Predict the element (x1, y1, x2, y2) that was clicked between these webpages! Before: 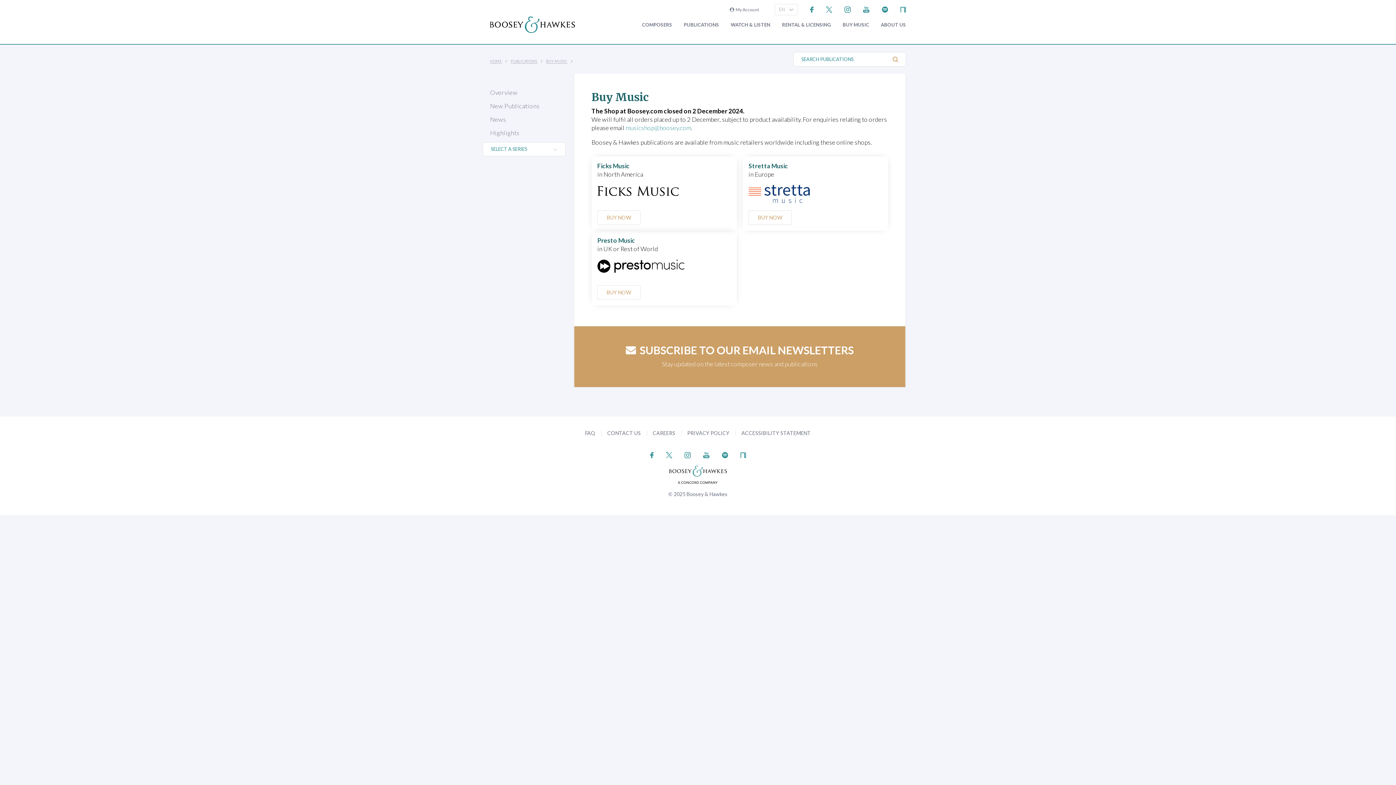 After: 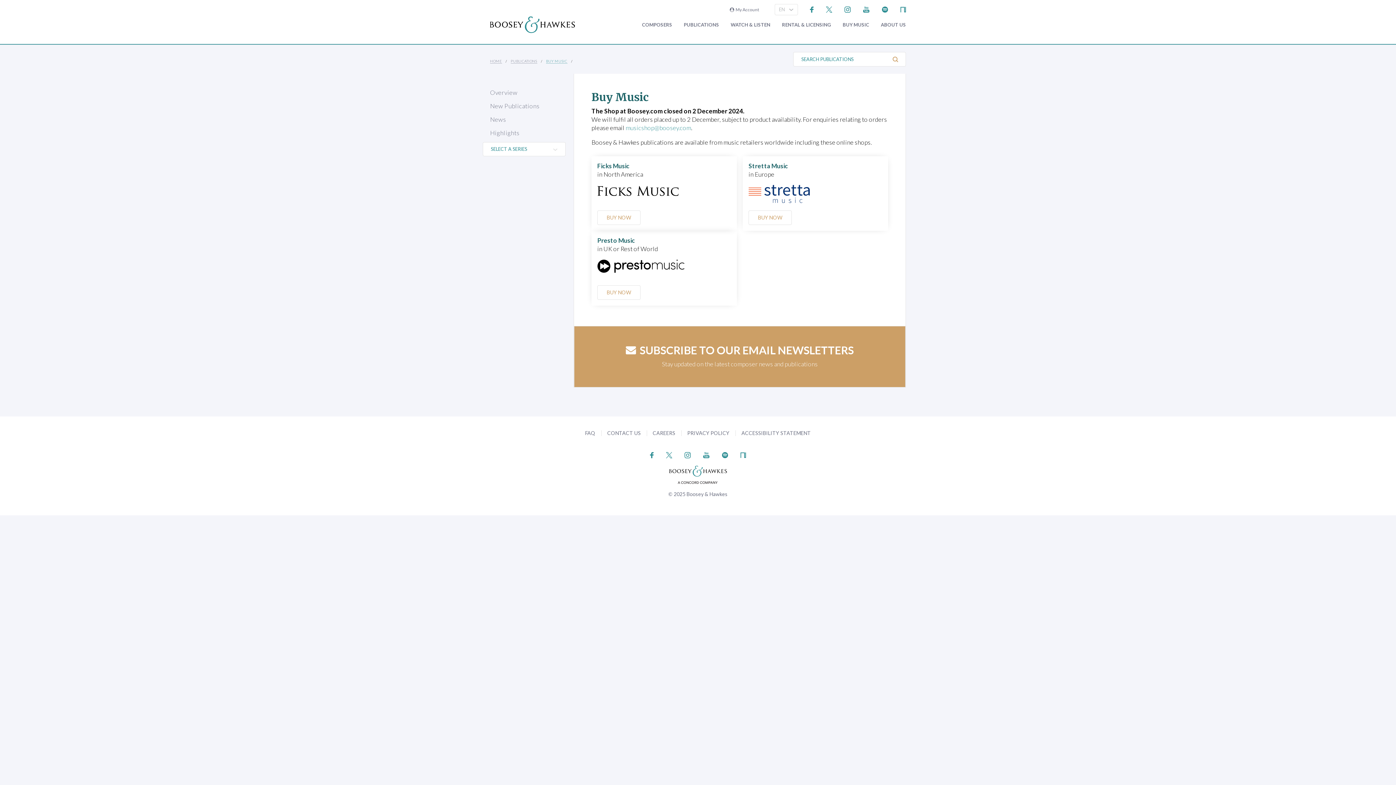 Action: bbox: (546, 59, 567, 63) label: BUY MUSIC